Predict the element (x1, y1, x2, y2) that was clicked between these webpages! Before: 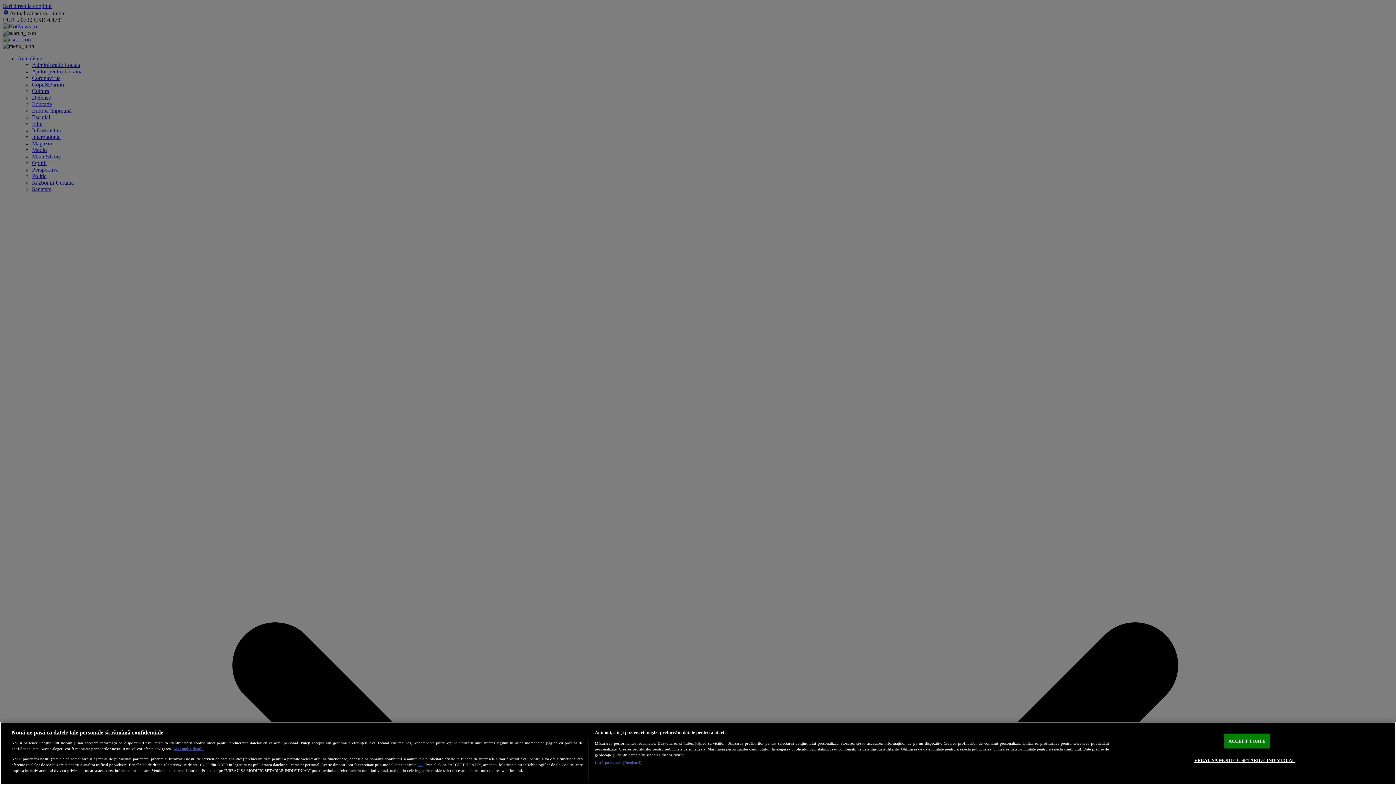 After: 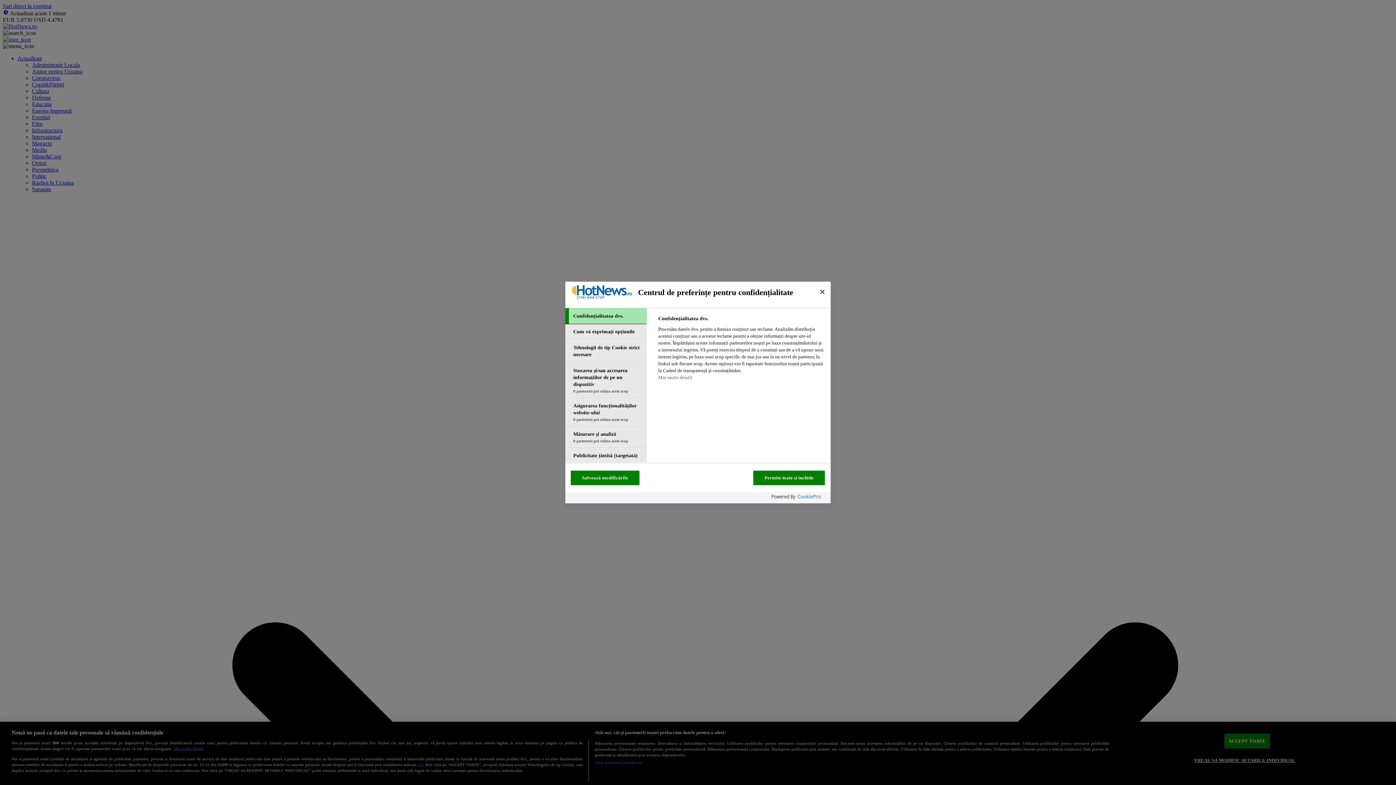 Action: bbox: (1194, 753, 1295, 767) label: VREAU SA MODIFIC SETARILE INDIVIDUAL